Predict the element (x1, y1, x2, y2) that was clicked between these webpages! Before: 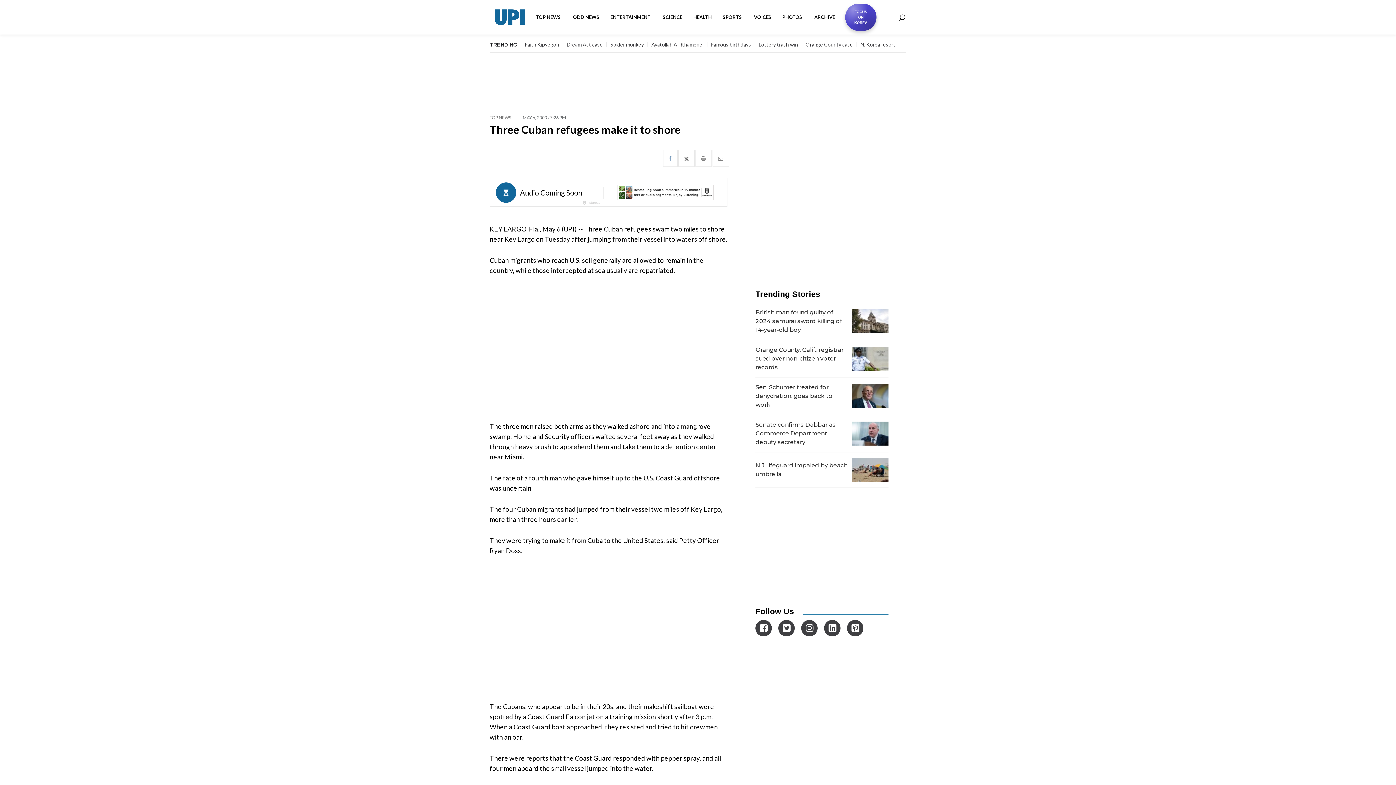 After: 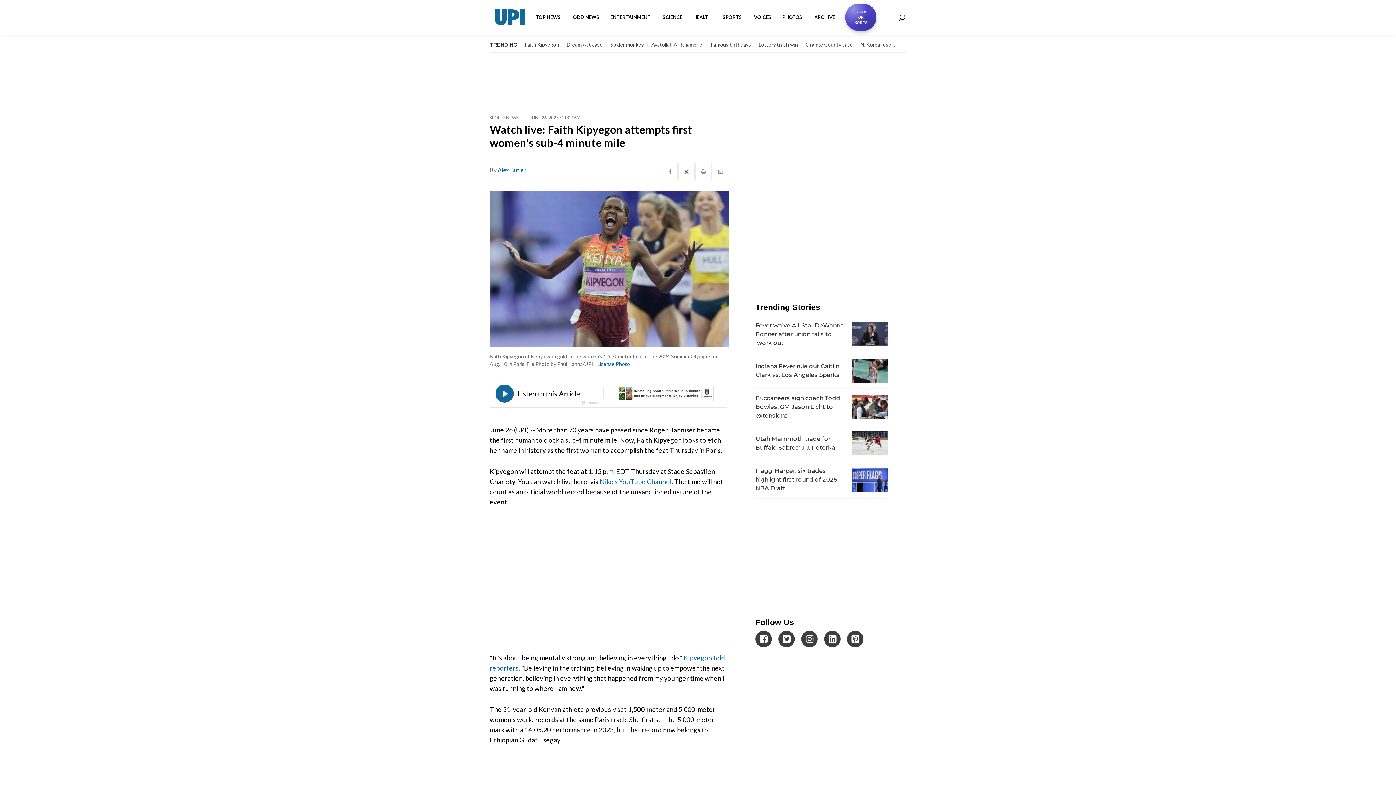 Action: label: Faith Kipyegon bbox: (525, 41, 559, 47)